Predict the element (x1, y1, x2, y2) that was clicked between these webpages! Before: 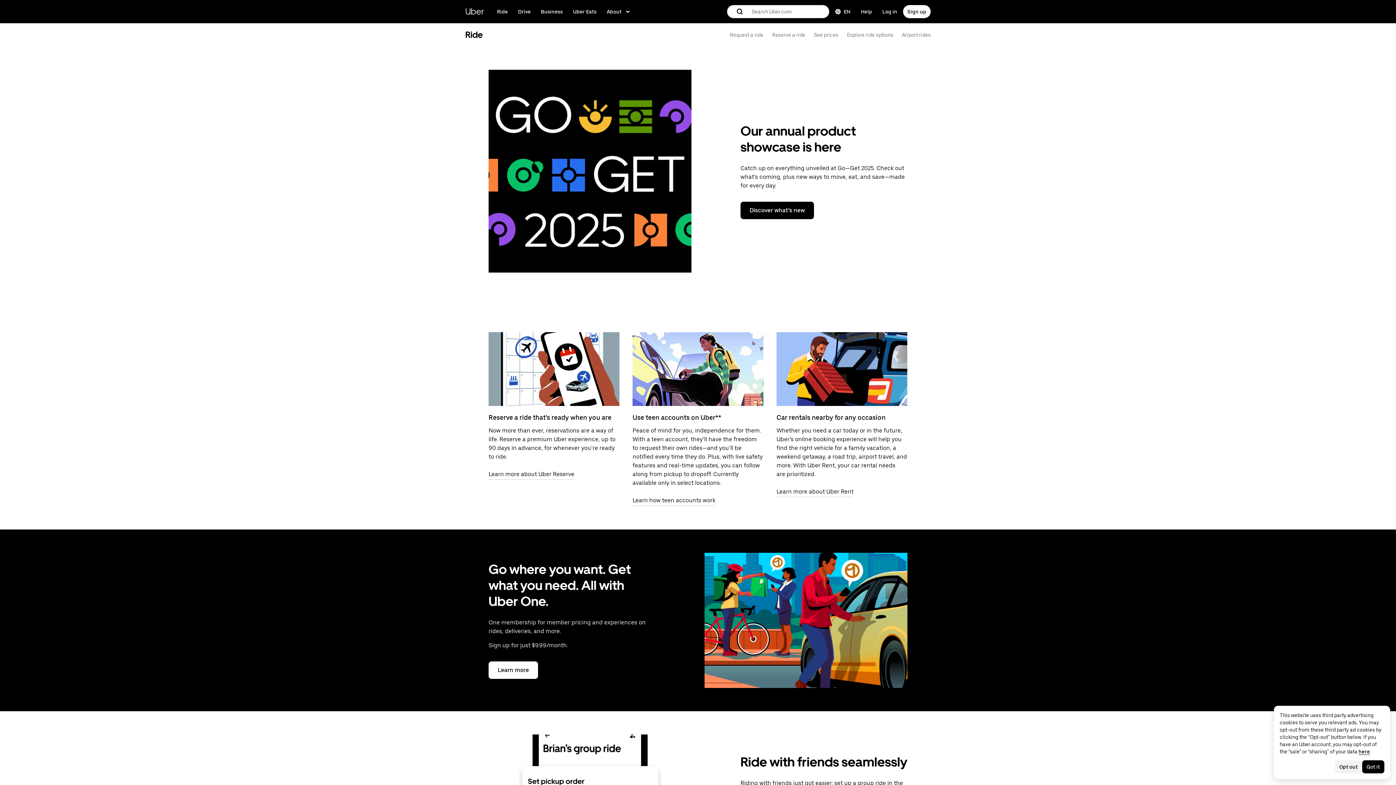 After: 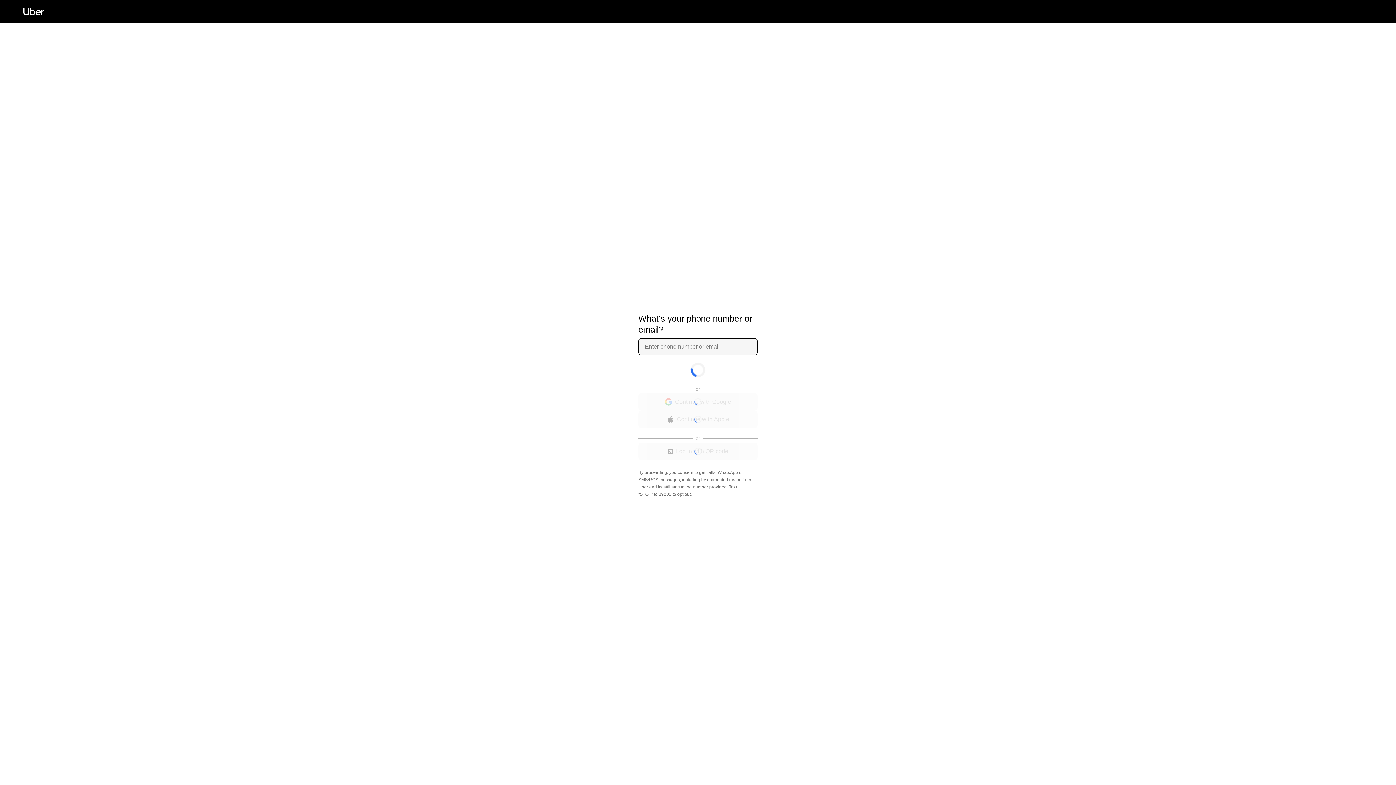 Action: bbox: (878, 5, 901, 18) label: Log in to rider, driver, and delivery sites